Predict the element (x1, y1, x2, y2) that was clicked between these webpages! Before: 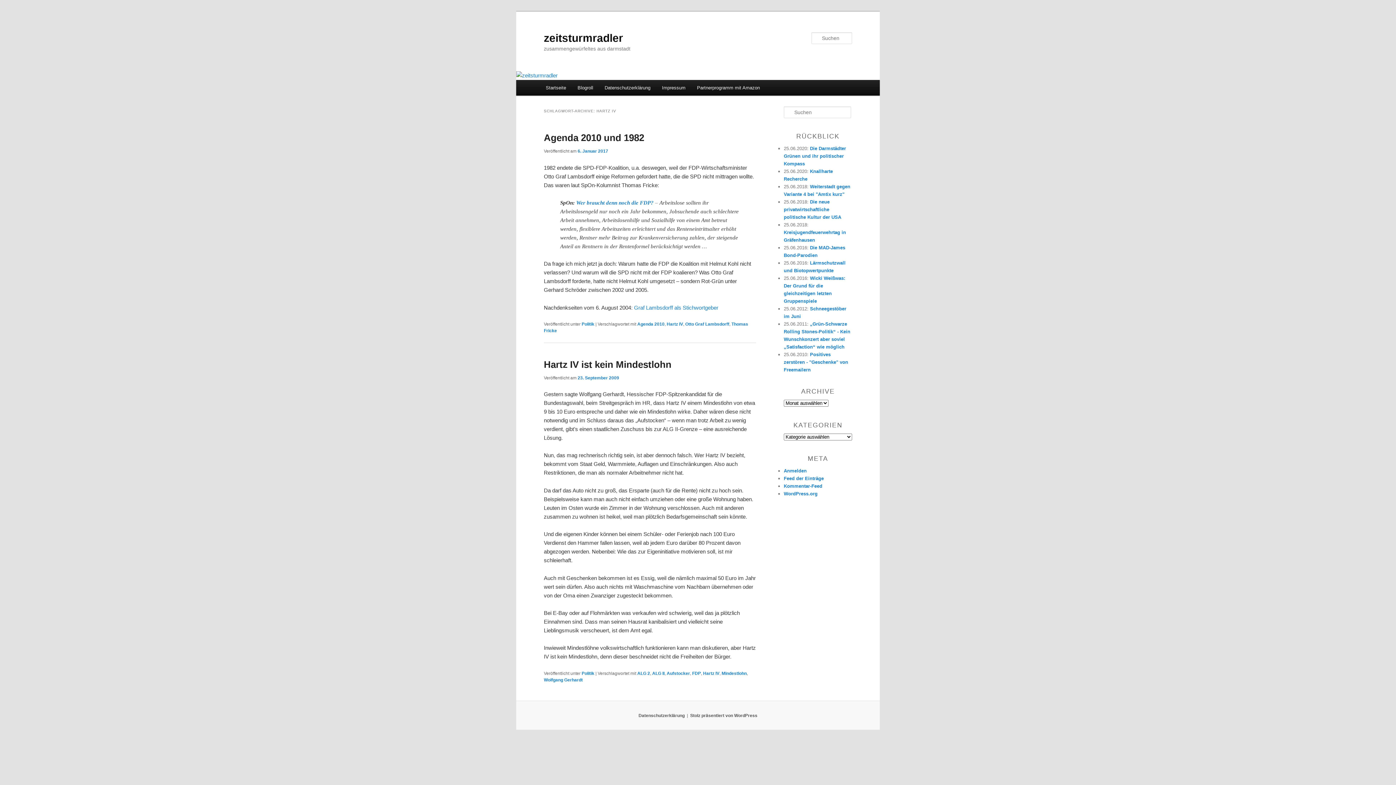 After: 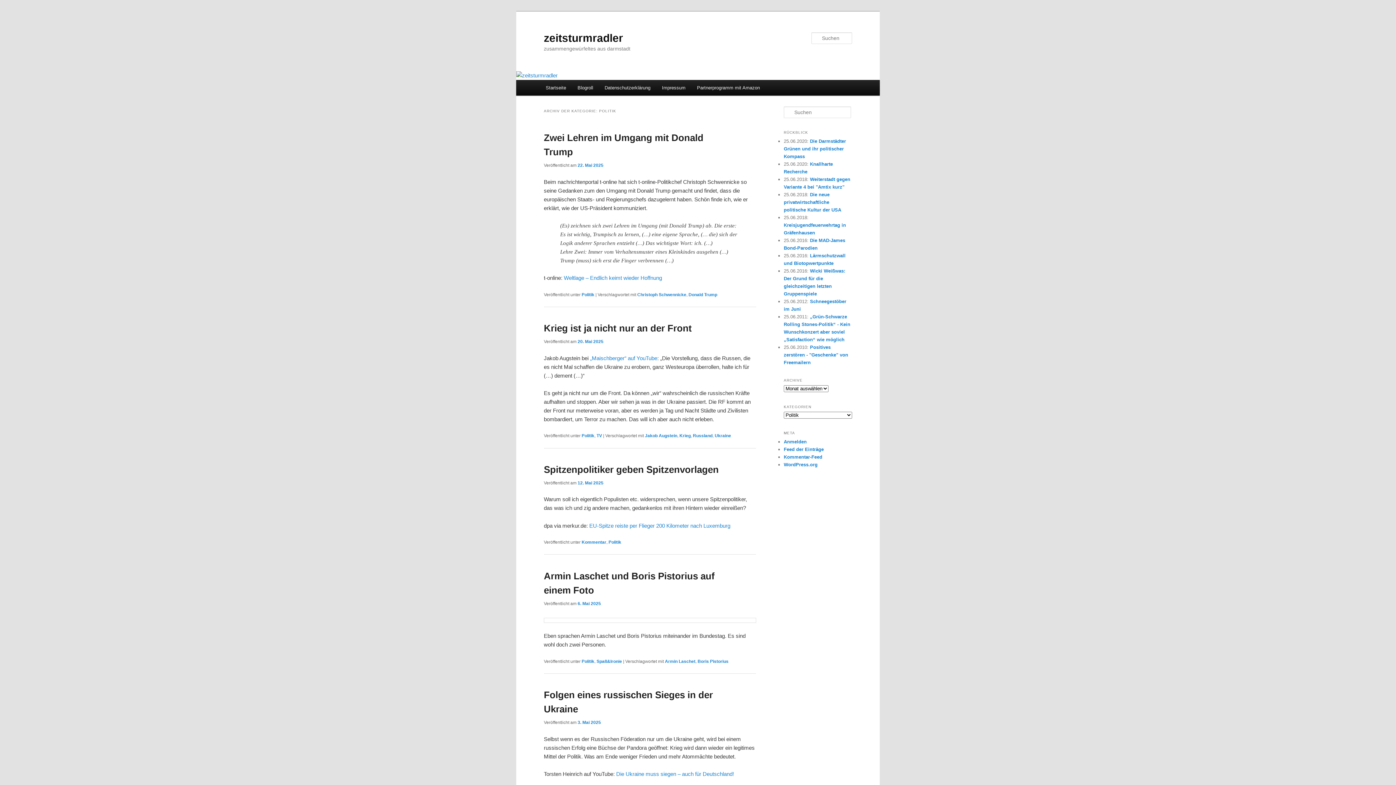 Action: bbox: (581, 671, 594, 676) label: Politik